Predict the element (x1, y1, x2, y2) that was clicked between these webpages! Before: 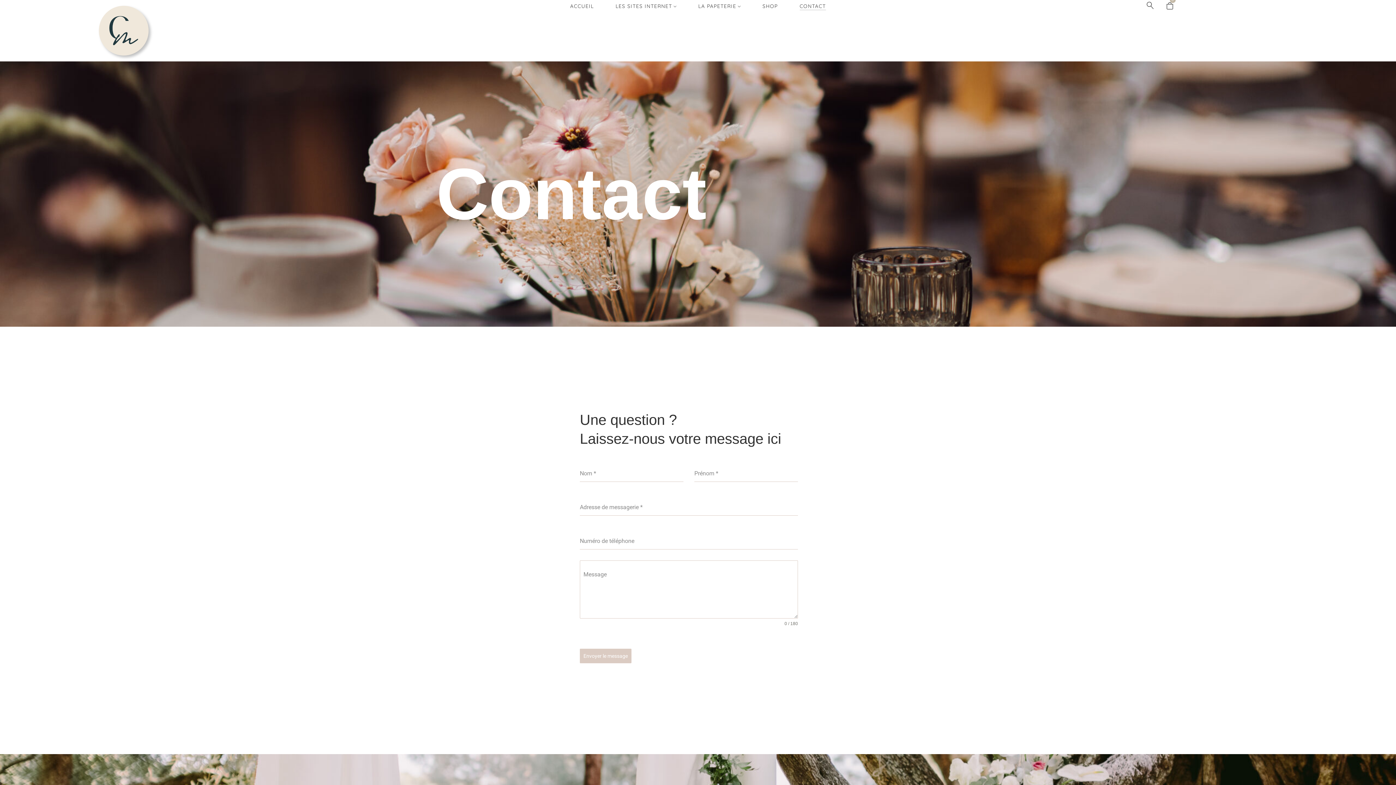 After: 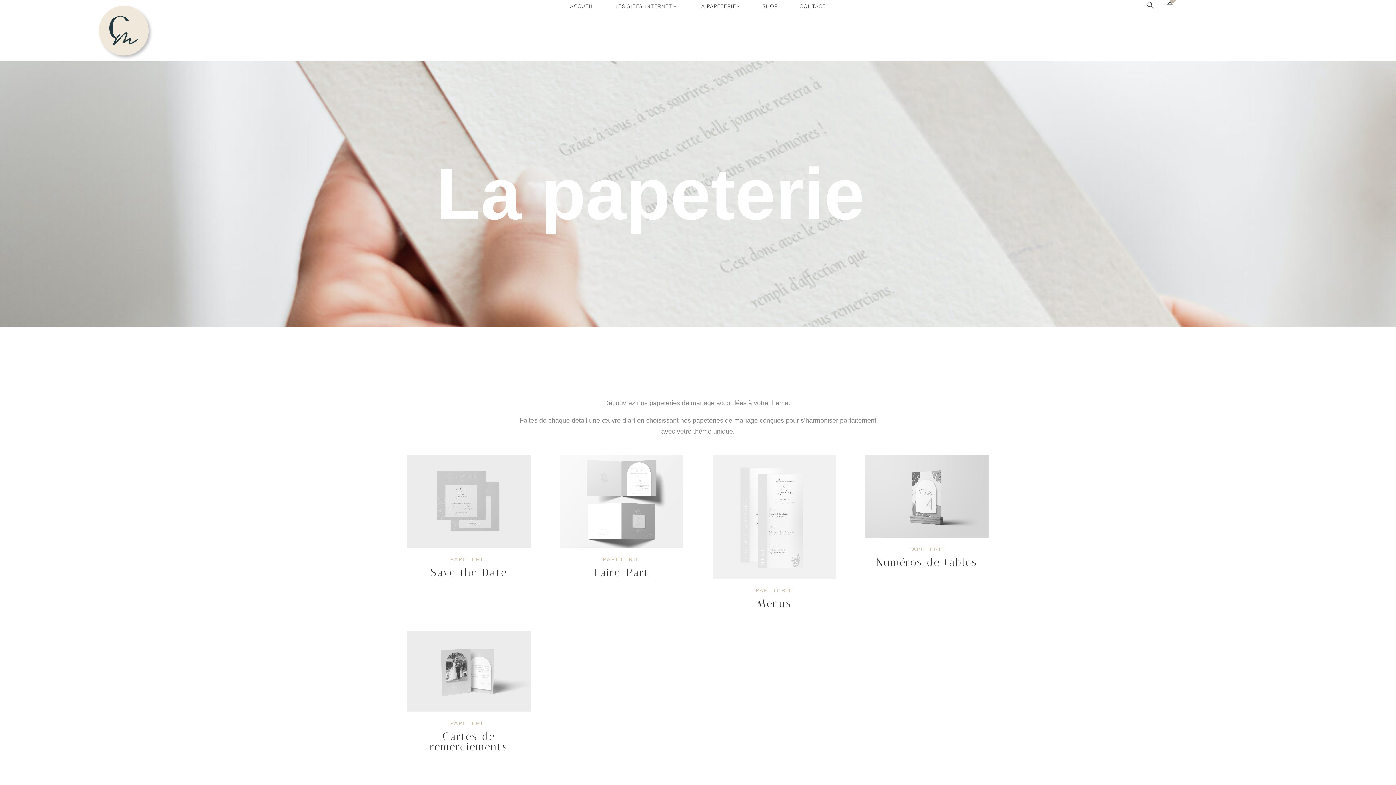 Action: bbox: (693, 0, 746, 12) label: LA PAPETERIE